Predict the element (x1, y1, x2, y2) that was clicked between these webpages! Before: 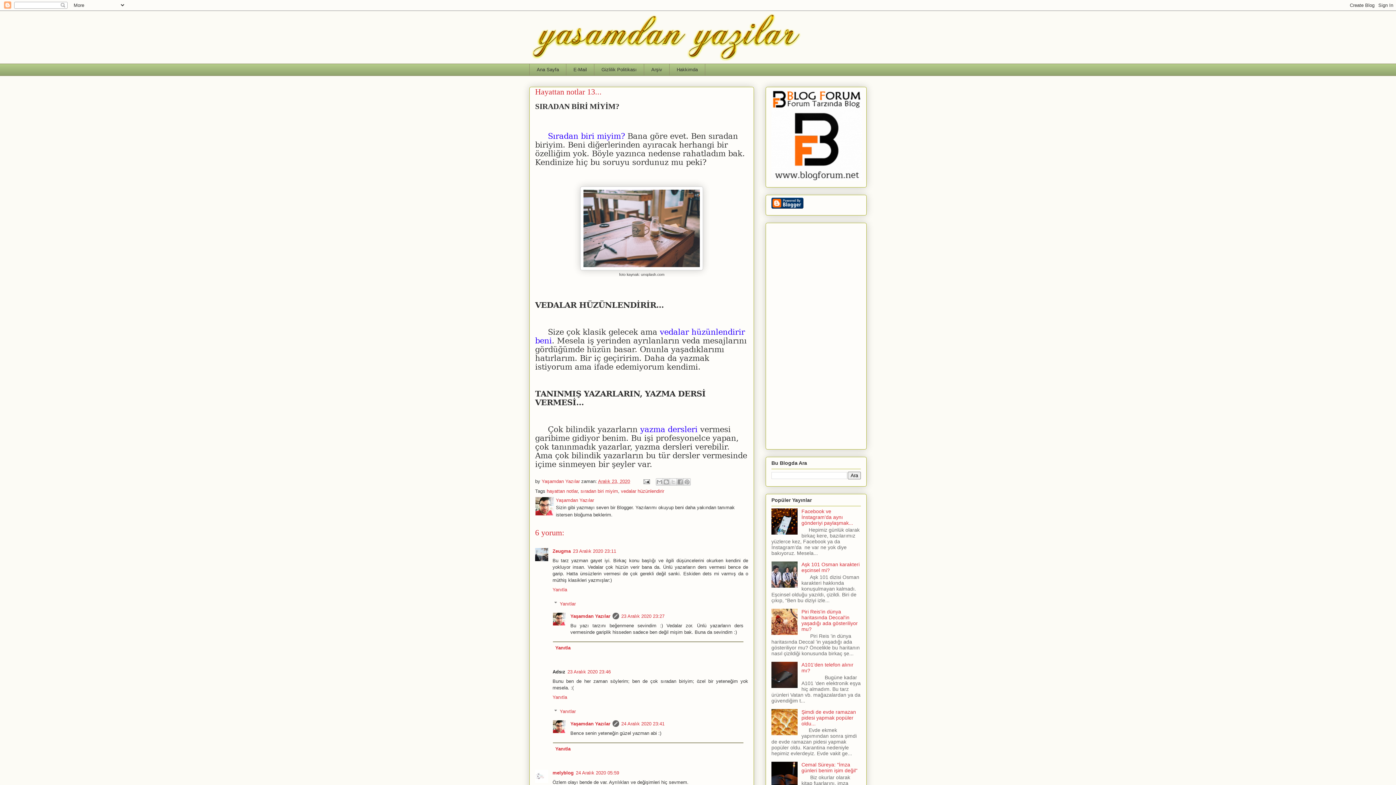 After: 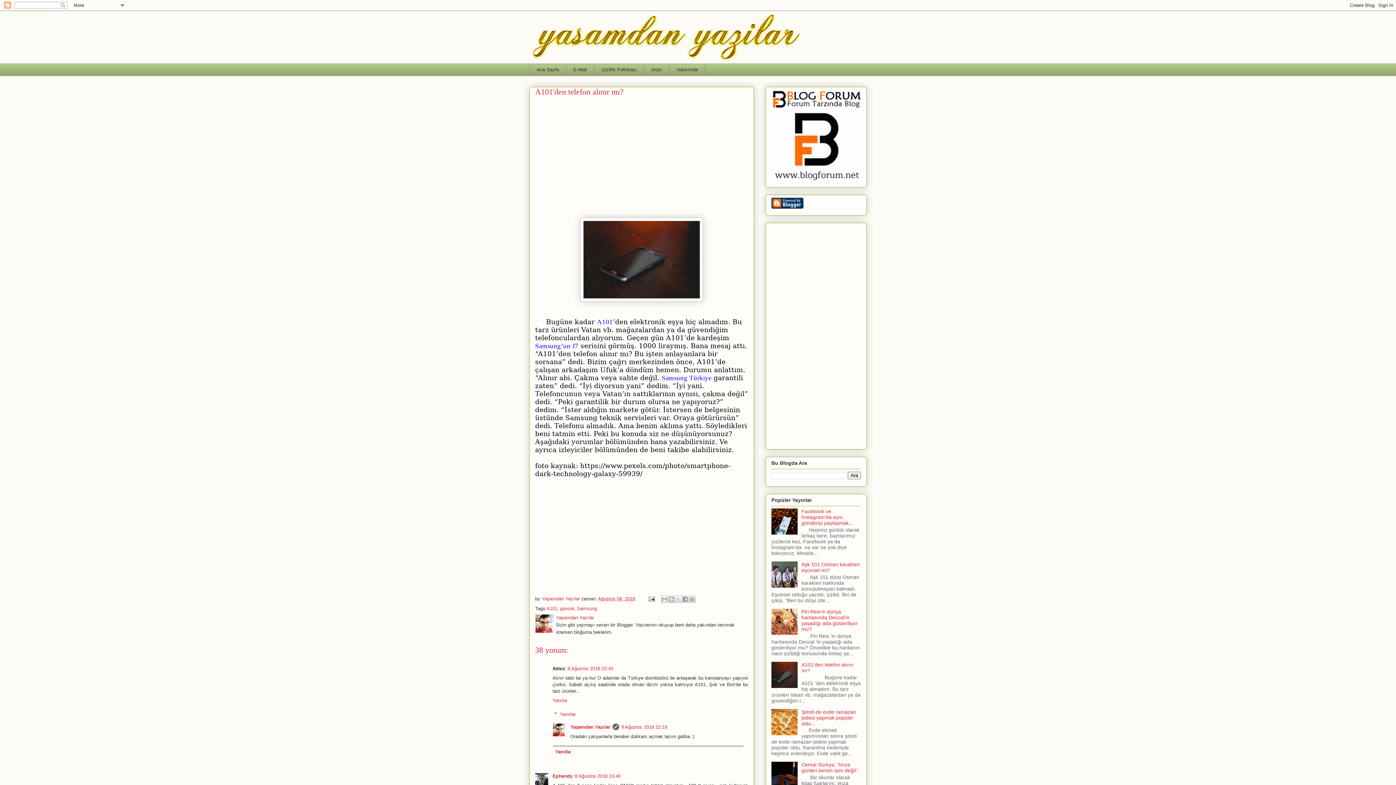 Action: label: A101'den telefon alınır mı? bbox: (801, 662, 853, 673)